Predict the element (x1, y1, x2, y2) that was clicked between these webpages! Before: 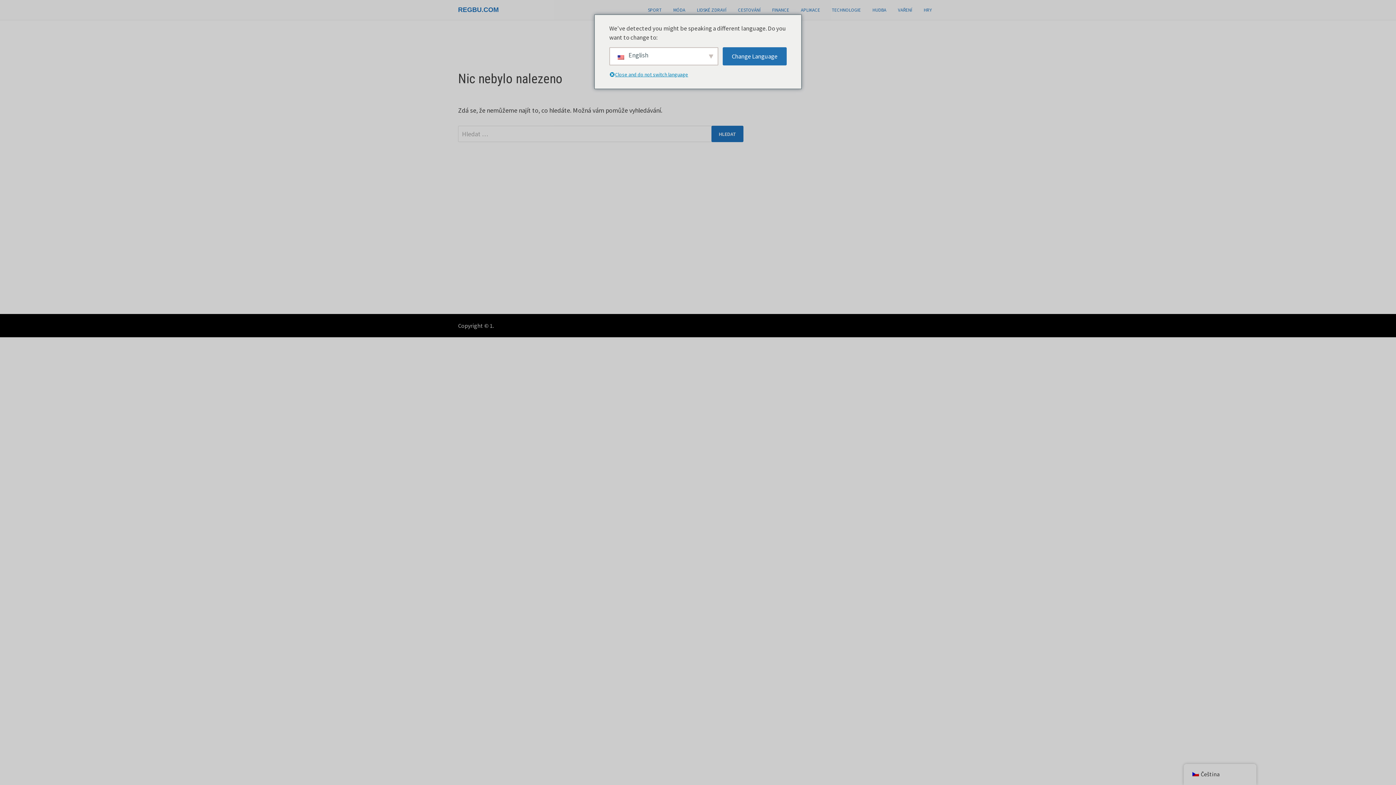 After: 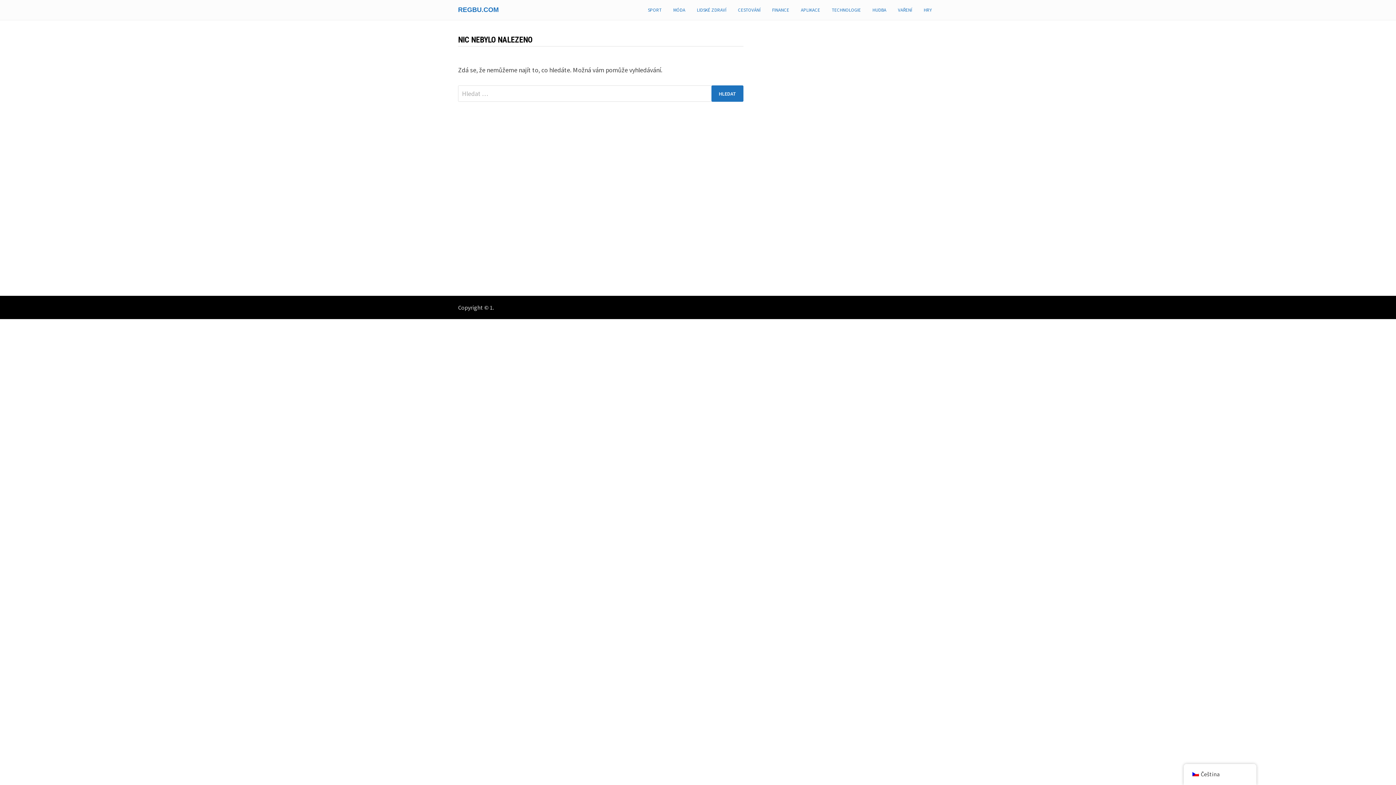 Action: label: CESTOVÁNÍ bbox: (732, 0, 766, 20)